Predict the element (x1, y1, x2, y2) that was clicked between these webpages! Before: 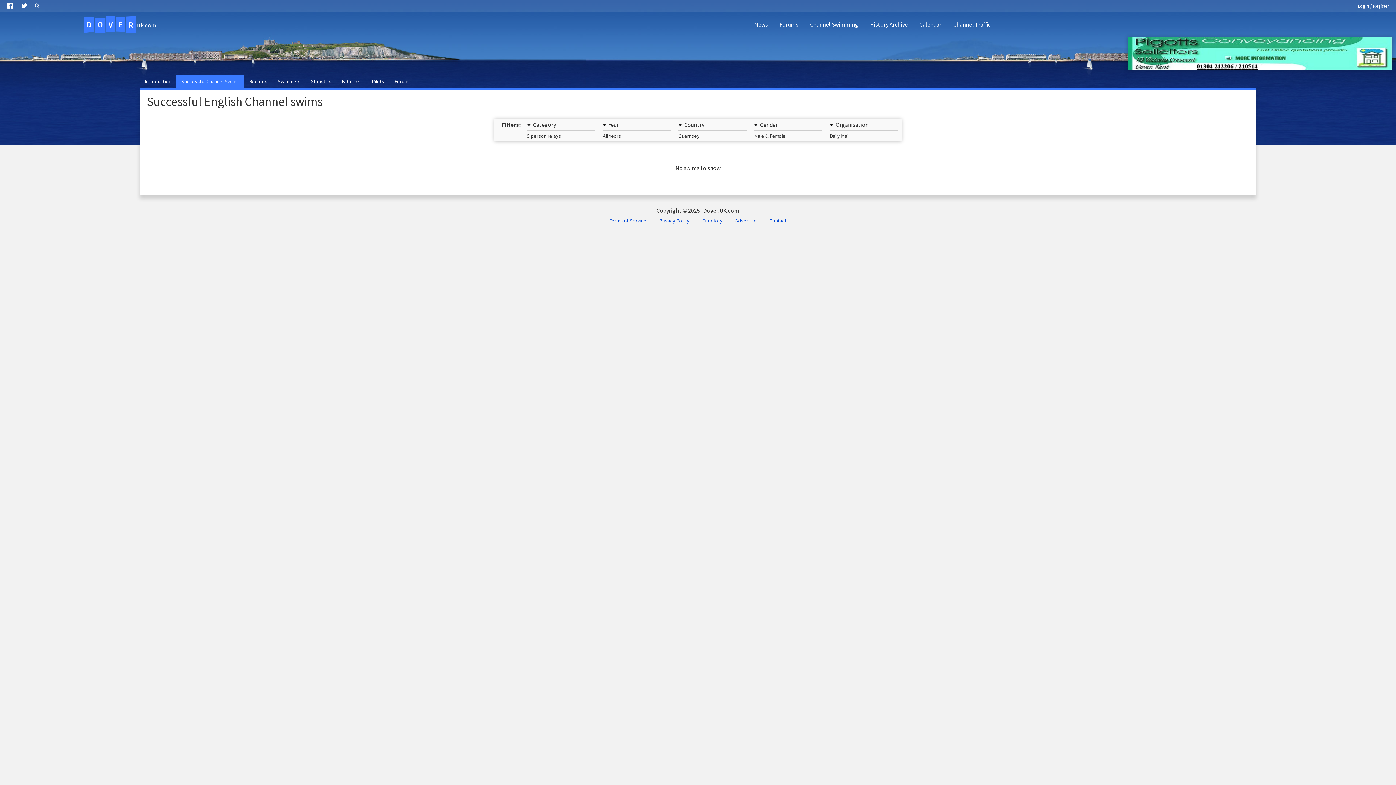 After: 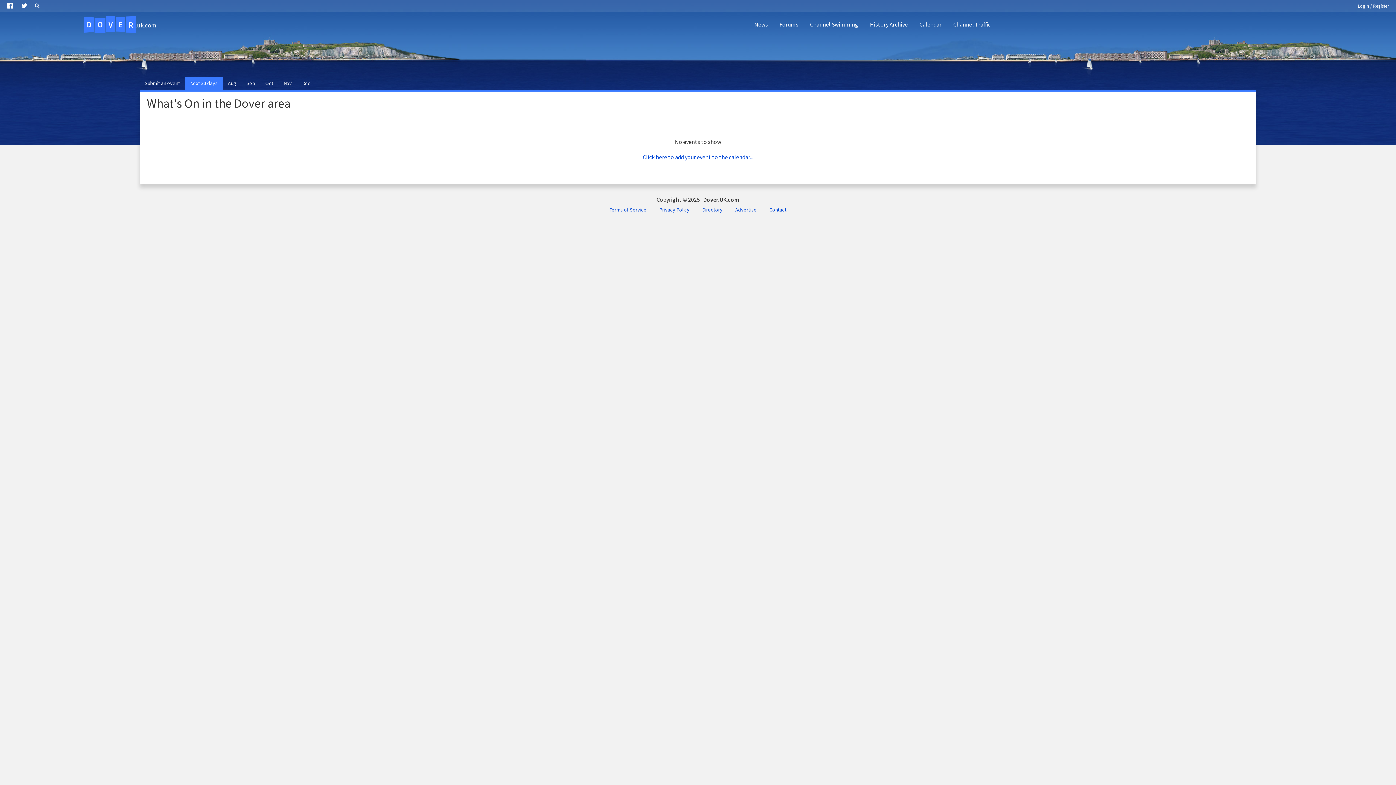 Action: bbox: (913, 14, 947, 34) label: Calendar